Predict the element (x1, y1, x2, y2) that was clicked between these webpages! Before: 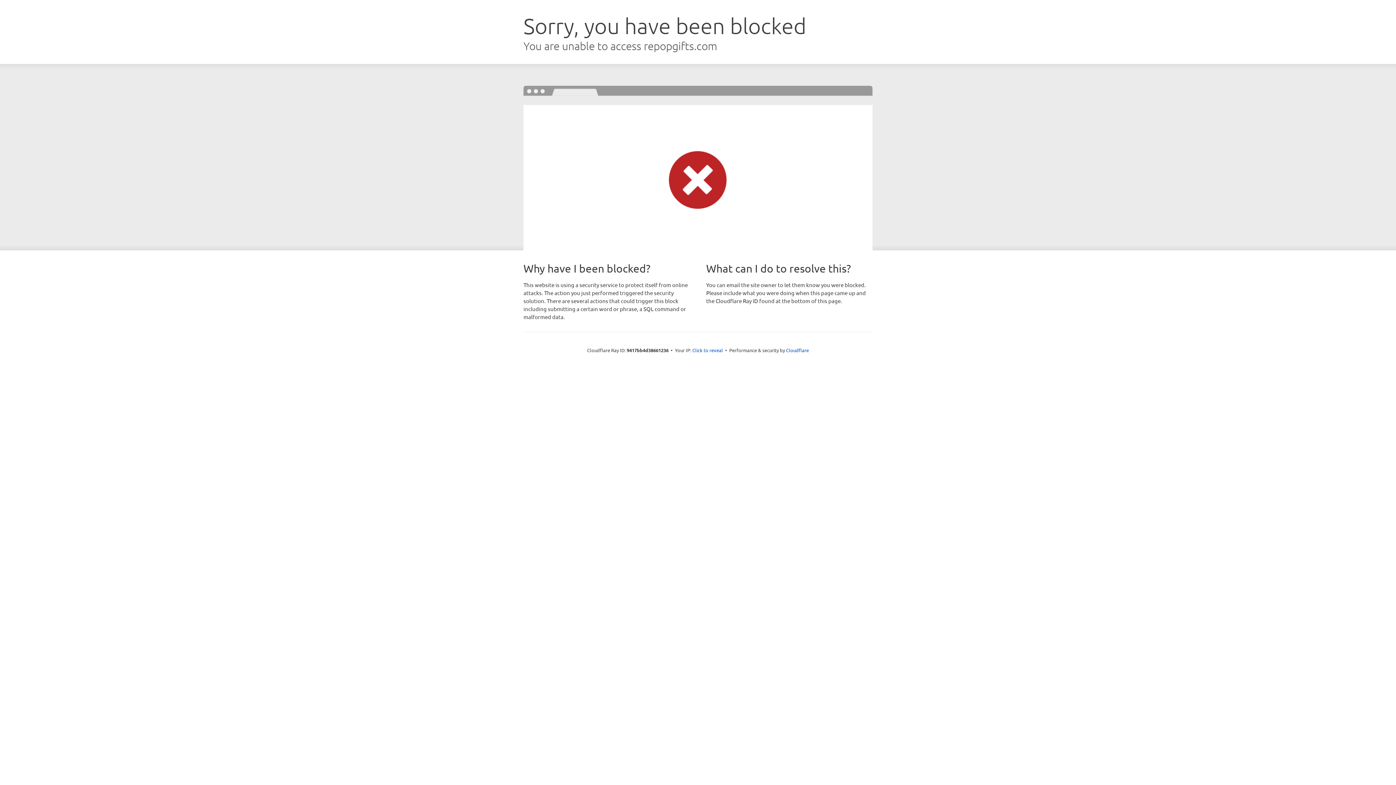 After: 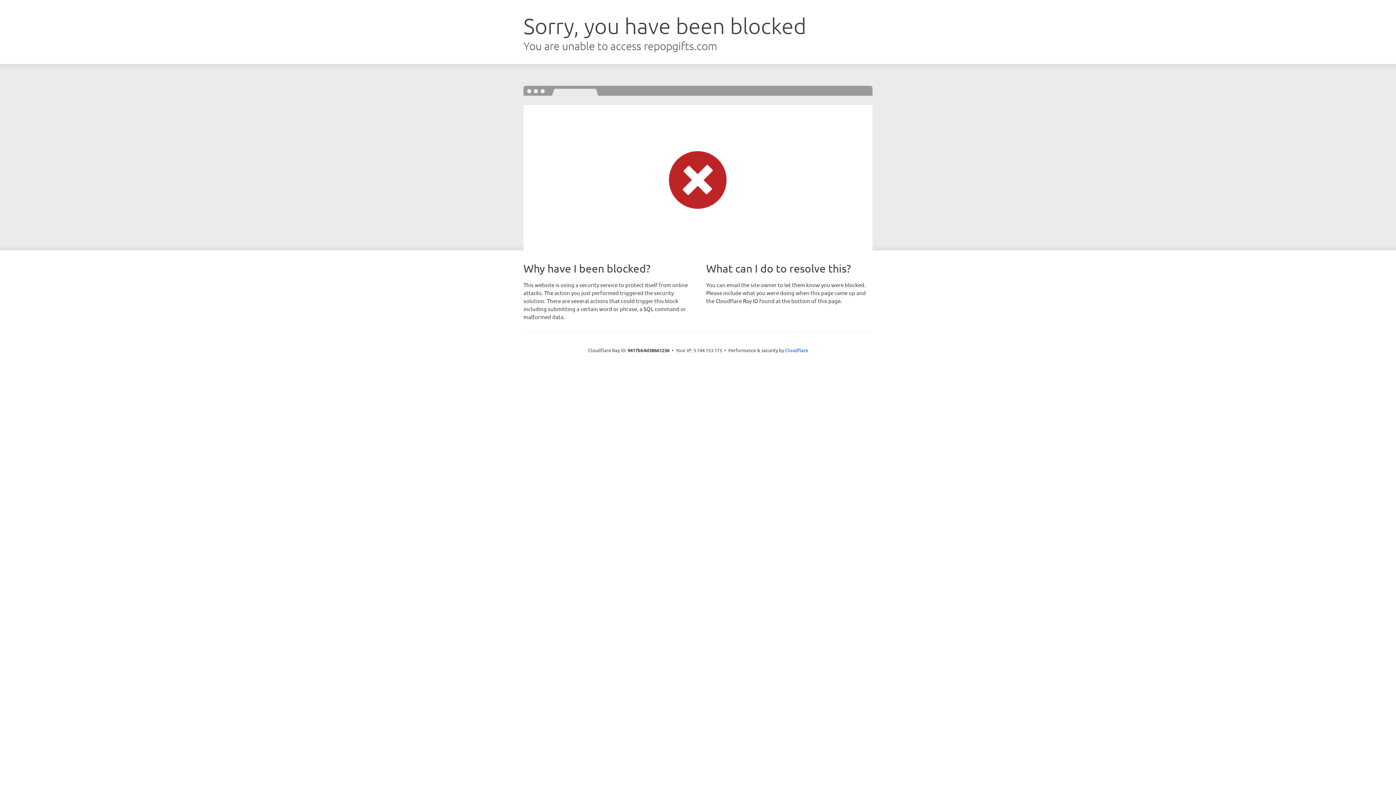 Action: bbox: (692, 346, 723, 353) label: Click to reveal